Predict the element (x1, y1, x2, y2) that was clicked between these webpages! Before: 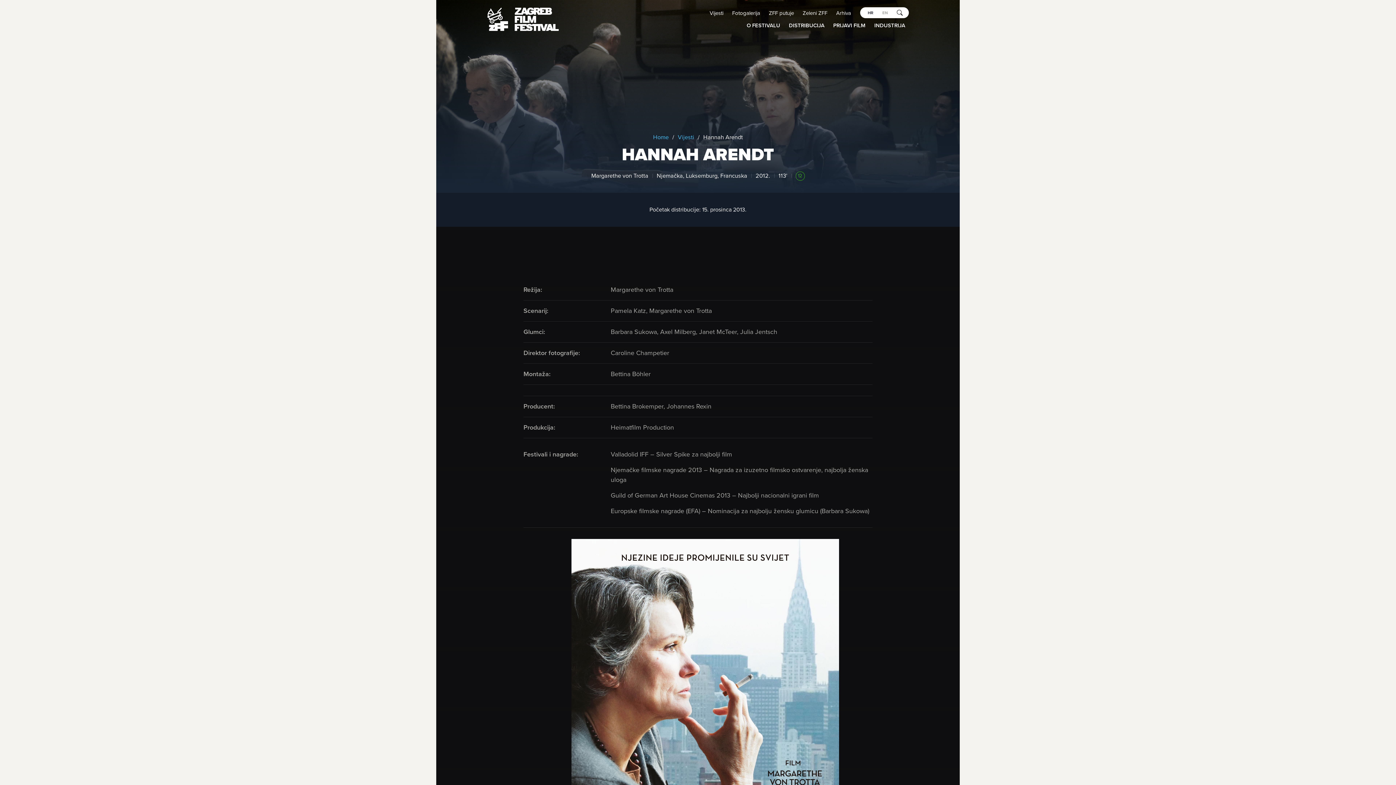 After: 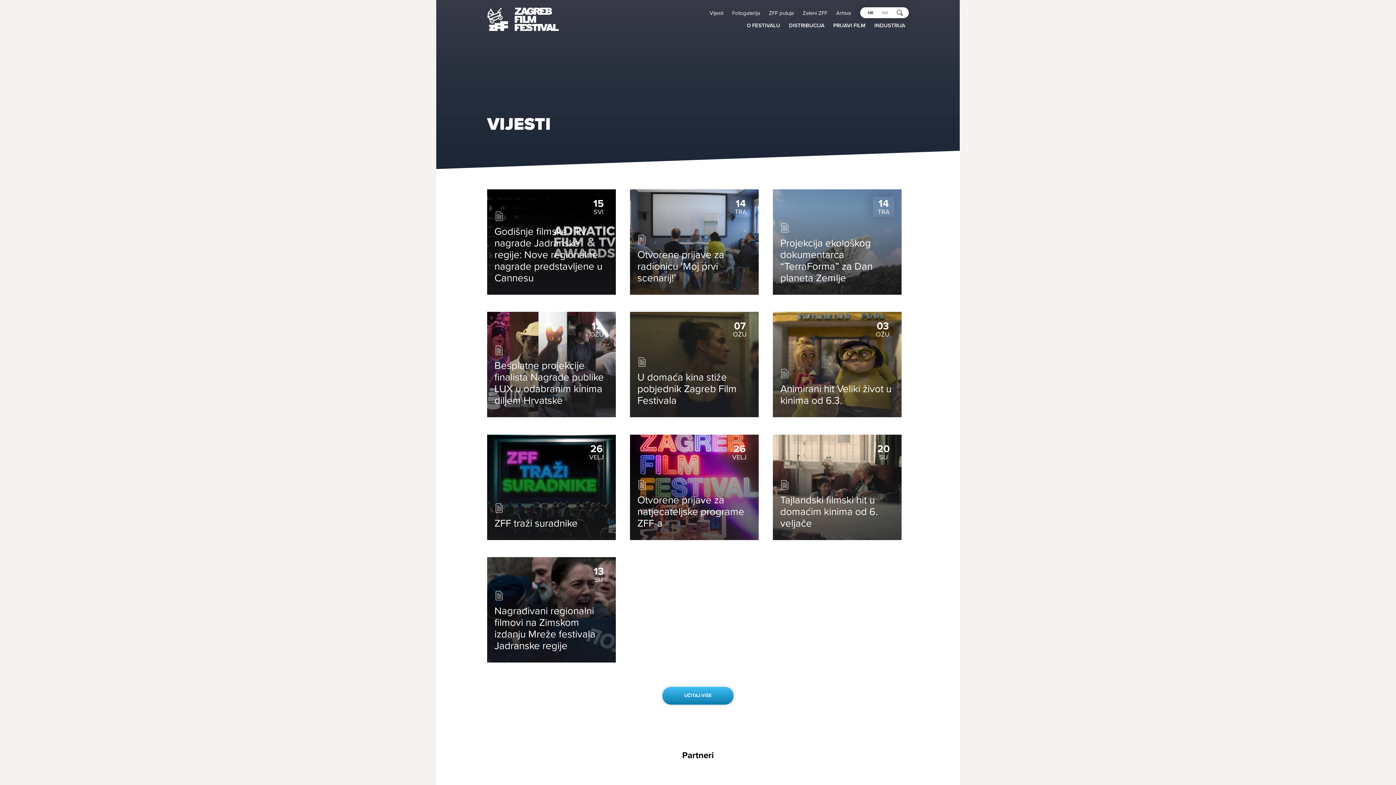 Action: label: Vijesti bbox: (678, 133, 694, 141)